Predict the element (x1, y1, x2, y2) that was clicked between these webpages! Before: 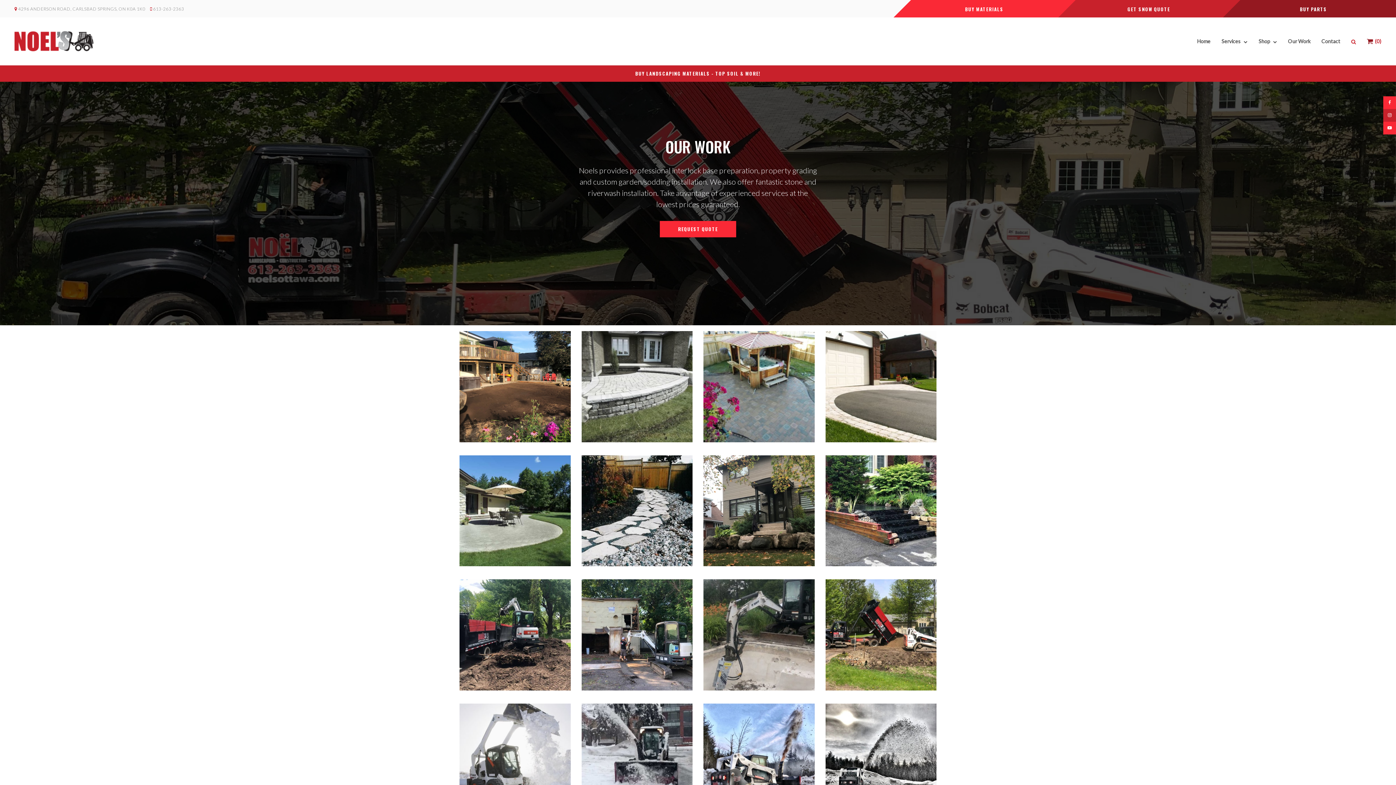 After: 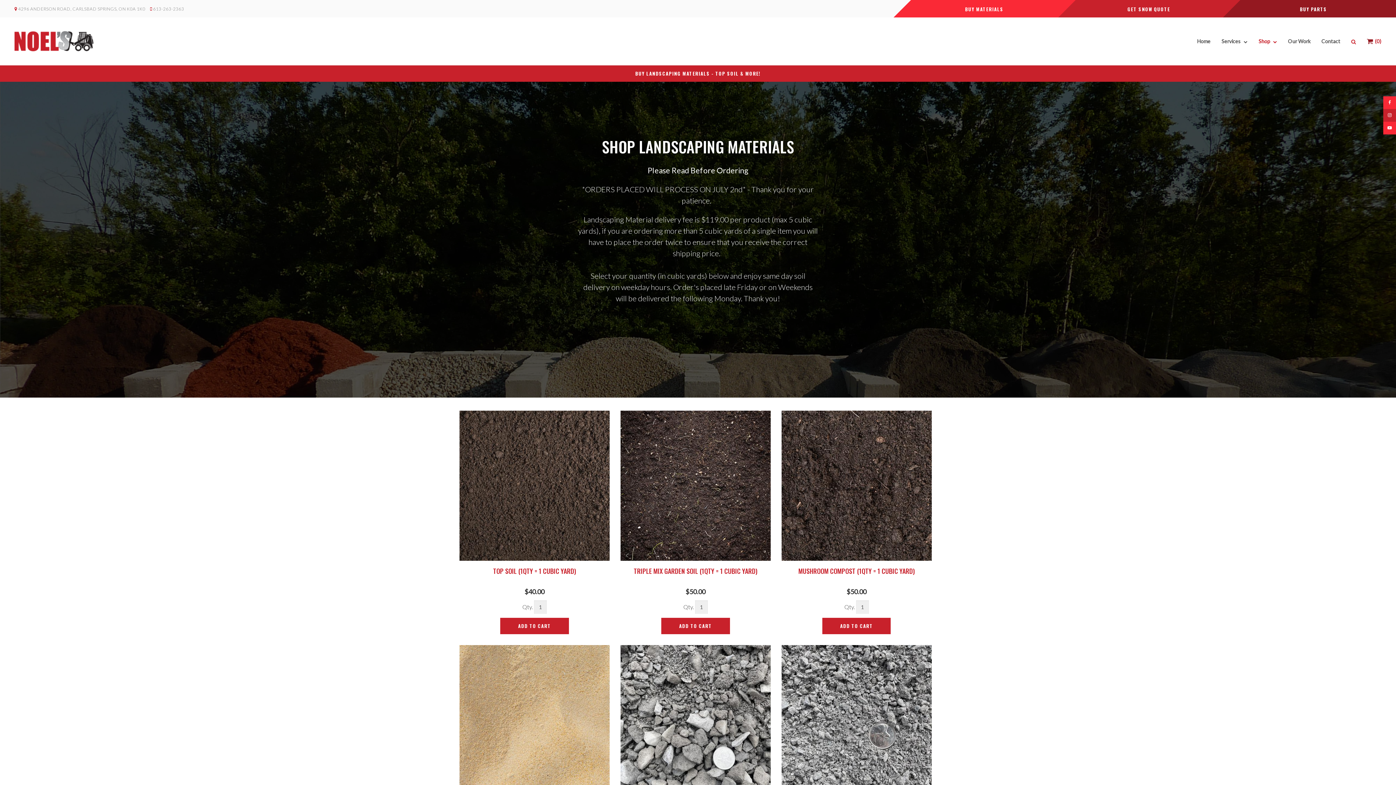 Action: label: BUY LANDSCAPING MATERIALS - TOP SOIL & MORE! bbox: (0, 65, 1396, 81)